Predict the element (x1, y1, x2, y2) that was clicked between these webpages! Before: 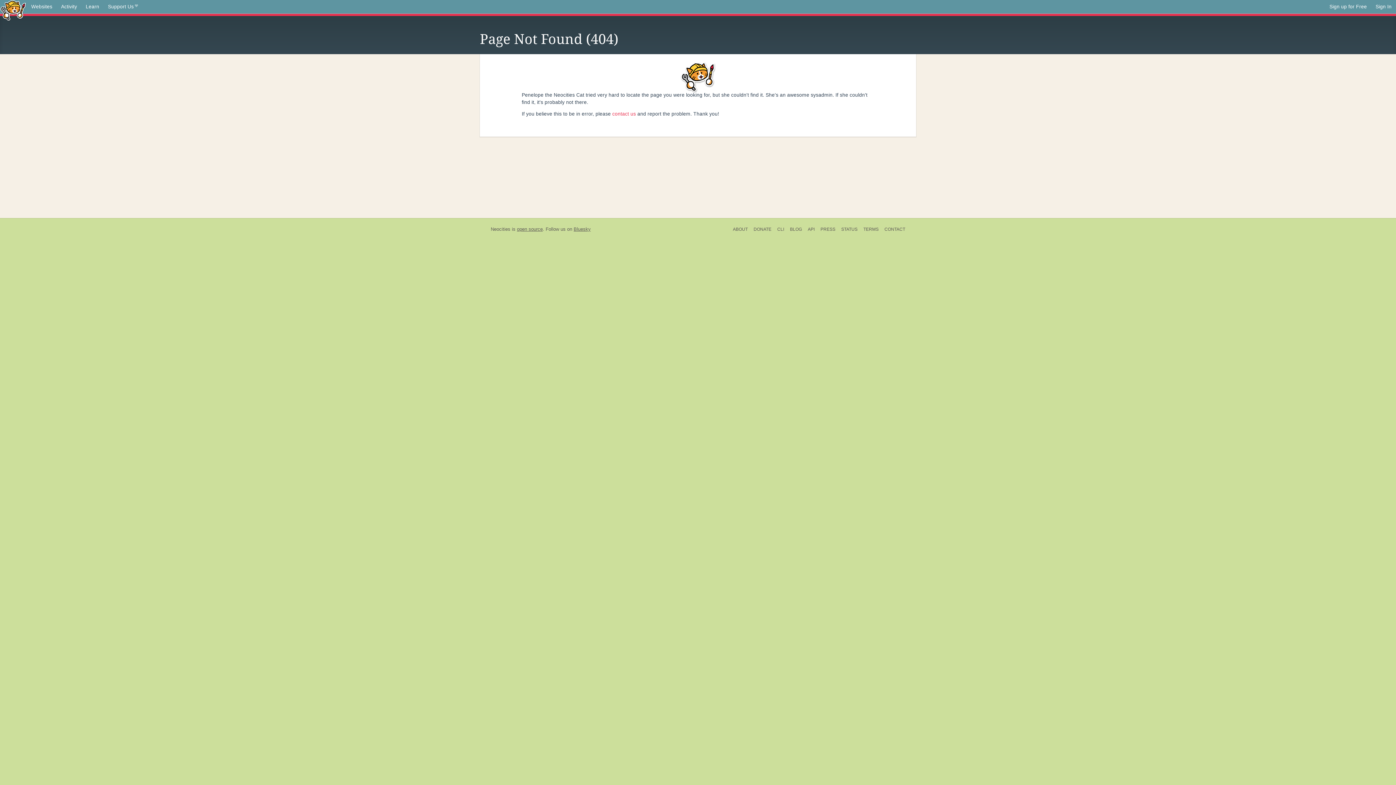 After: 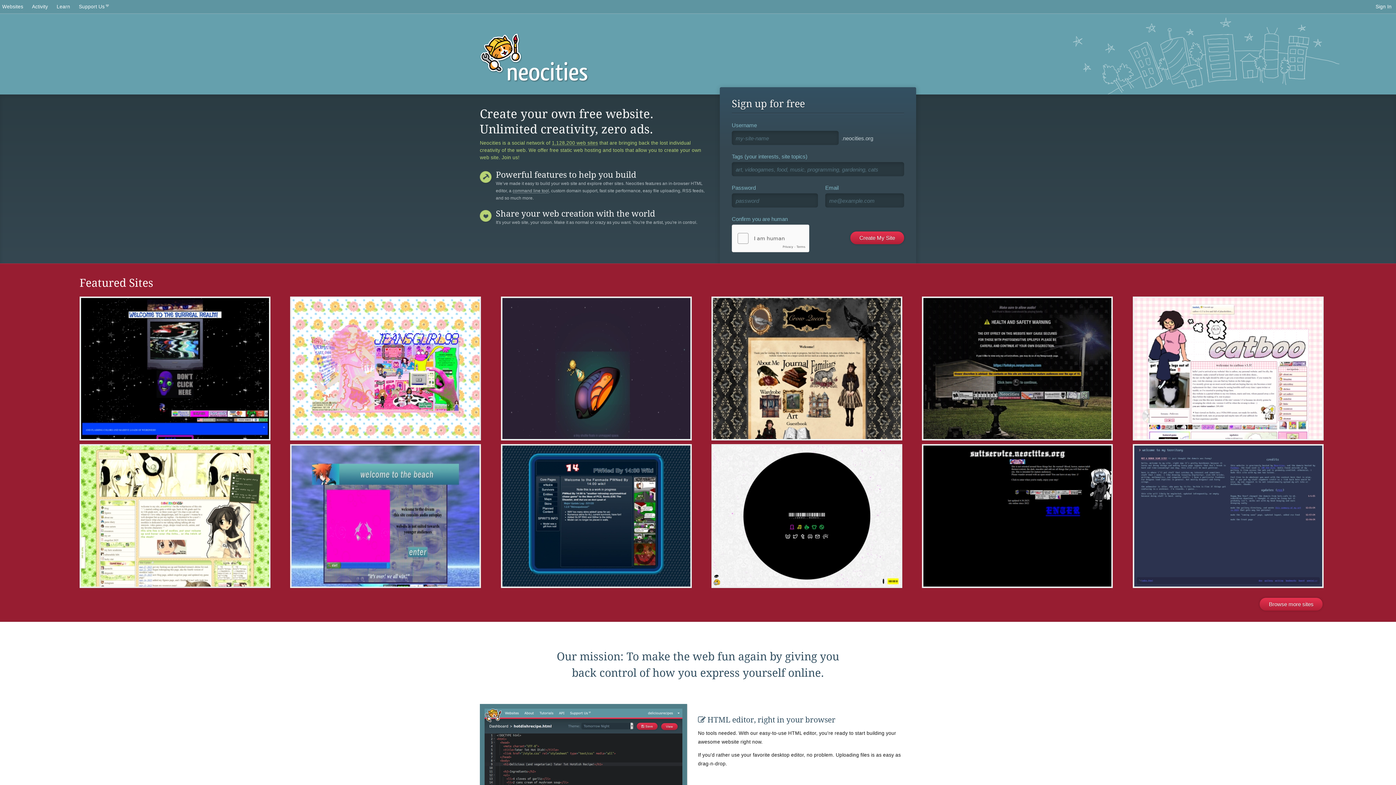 Action: label: Sign up for Free bbox: (1325, 0, 1371, 13)